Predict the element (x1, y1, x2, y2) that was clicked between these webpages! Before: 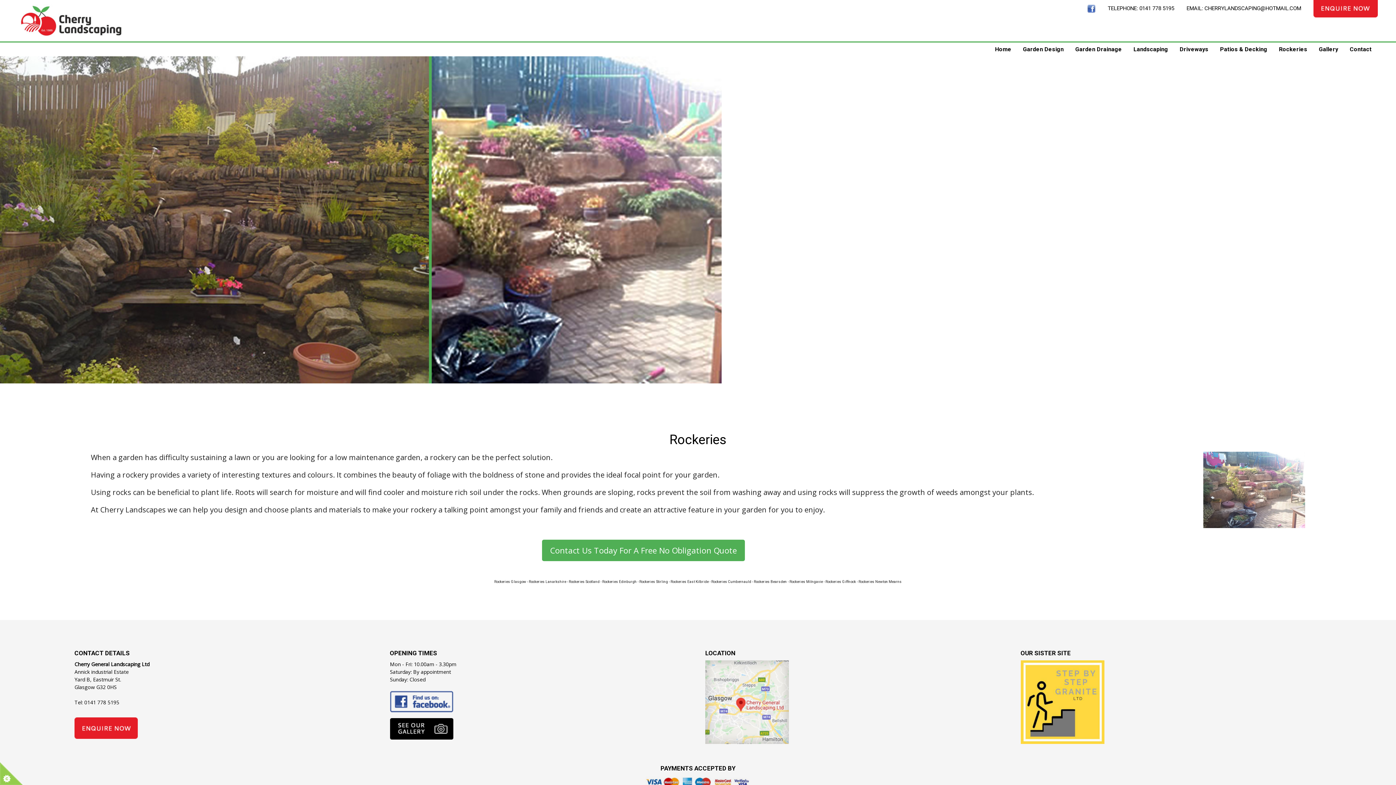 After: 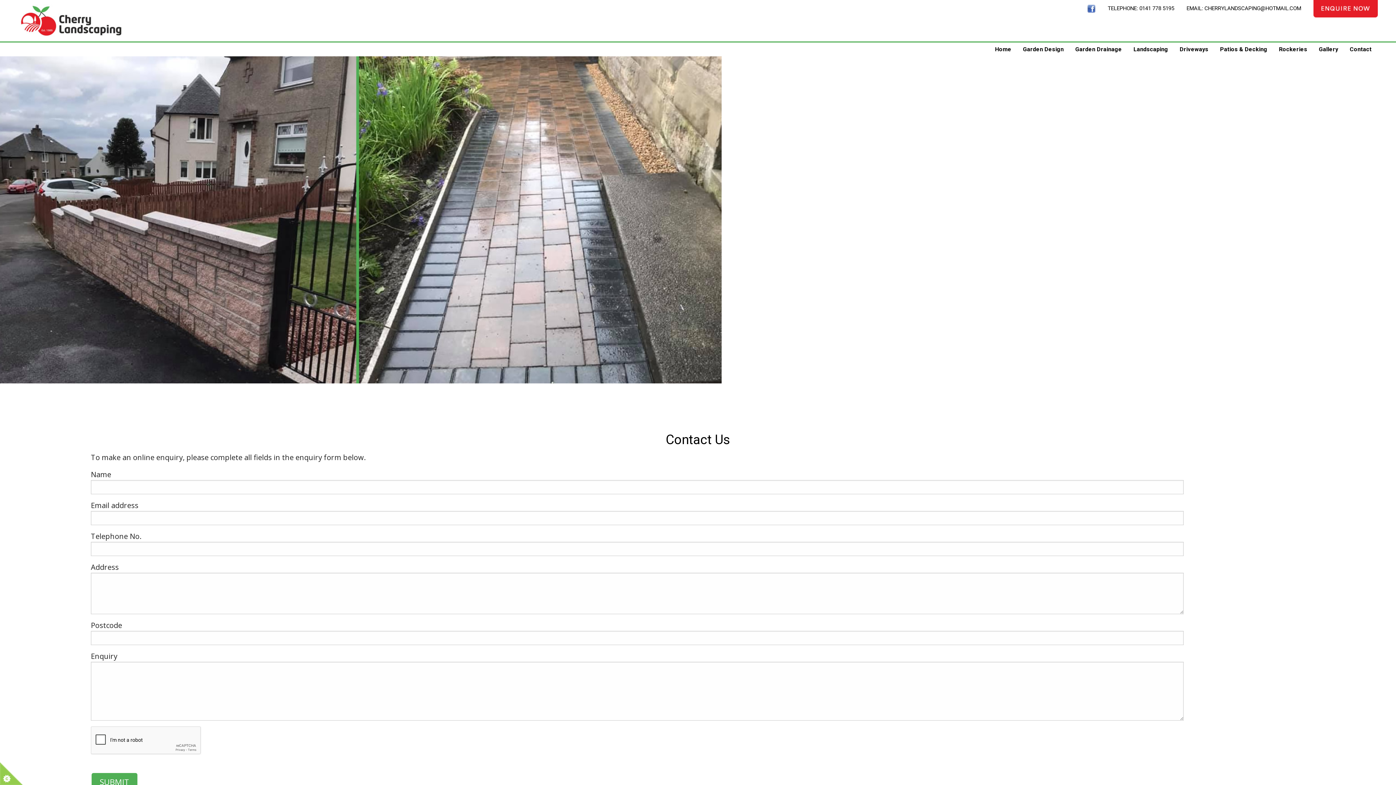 Action: label: Contact bbox: (1344, 42, 1377, 56)